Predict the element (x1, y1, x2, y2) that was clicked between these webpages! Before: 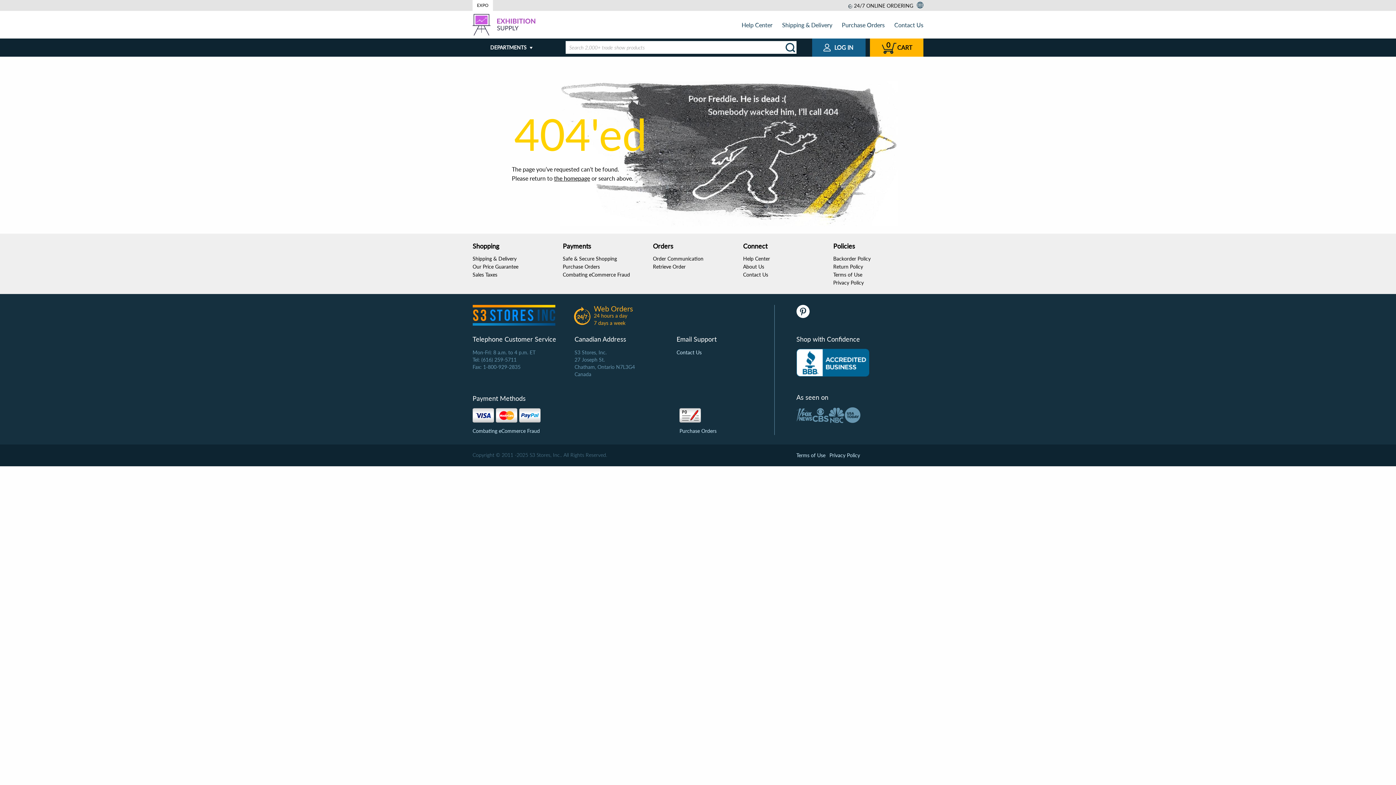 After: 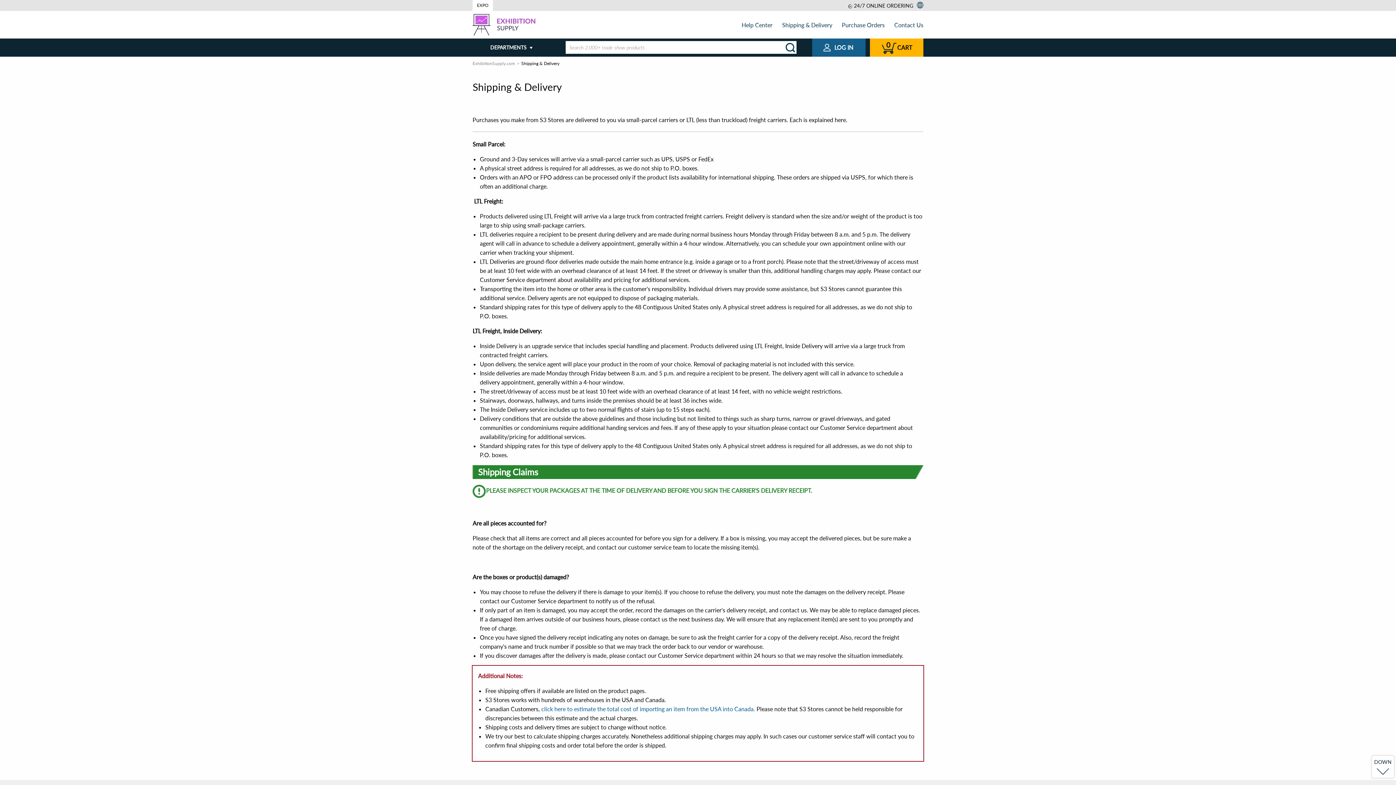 Action: label: Shipping & Delivery bbox: (472, 255, 516, 261)